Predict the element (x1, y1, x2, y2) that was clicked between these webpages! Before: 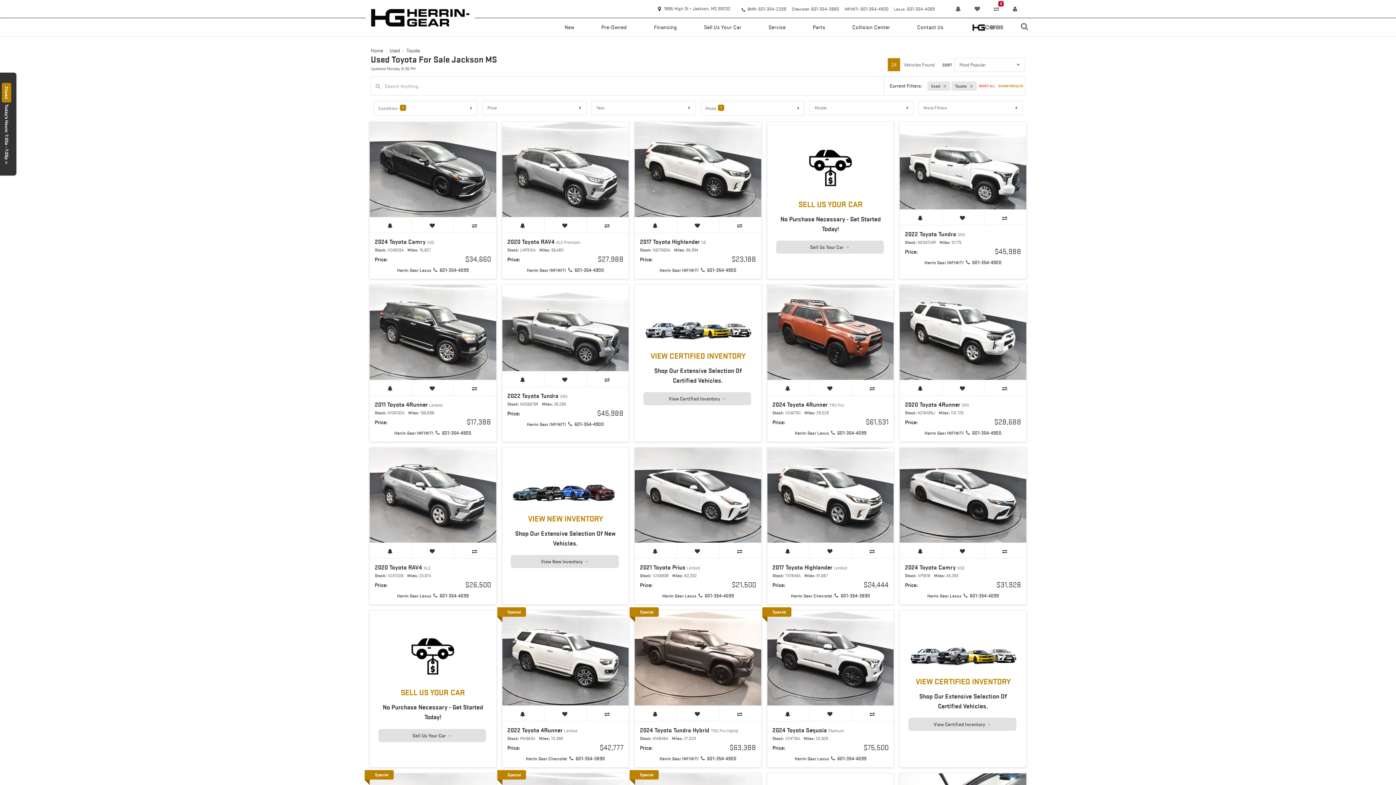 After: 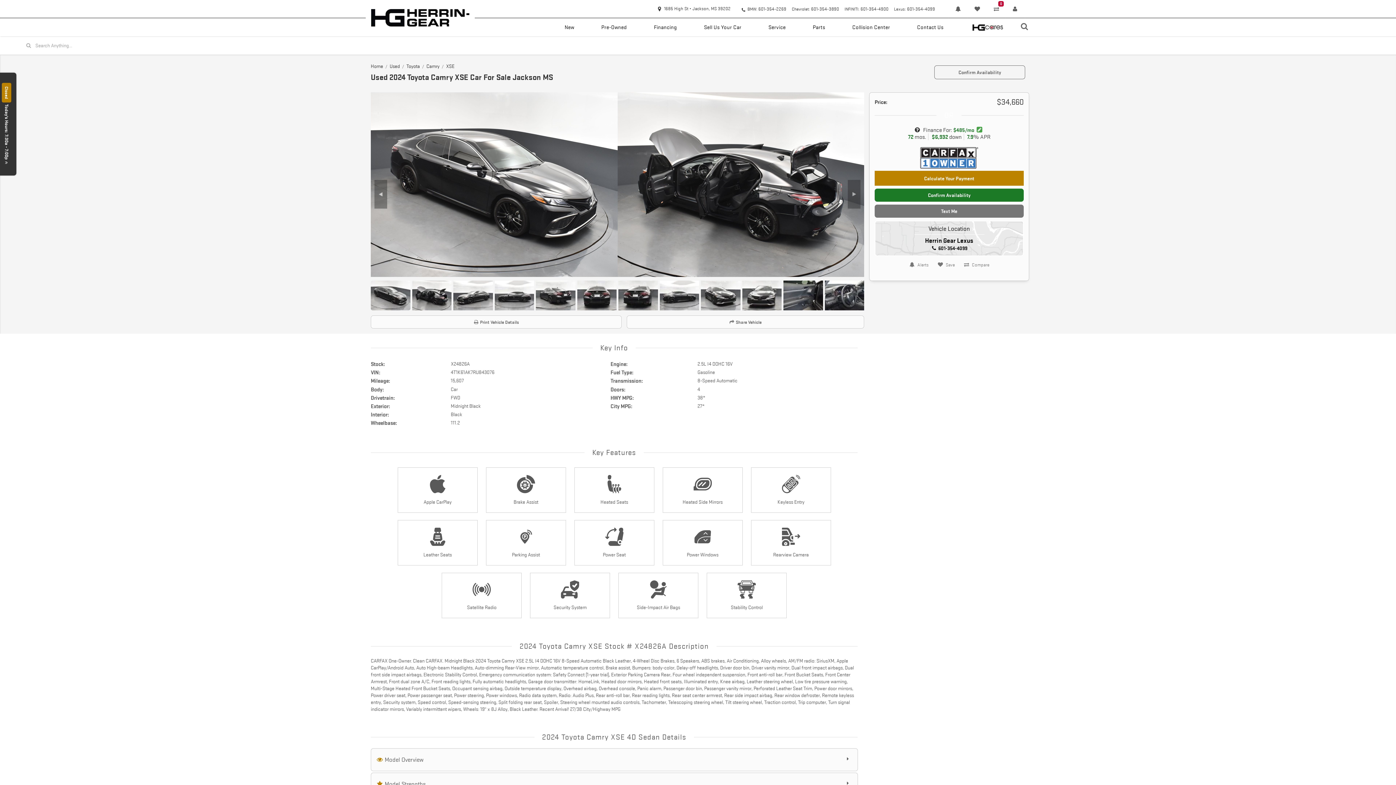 Action: bbox: (369, 122, 496, 217)